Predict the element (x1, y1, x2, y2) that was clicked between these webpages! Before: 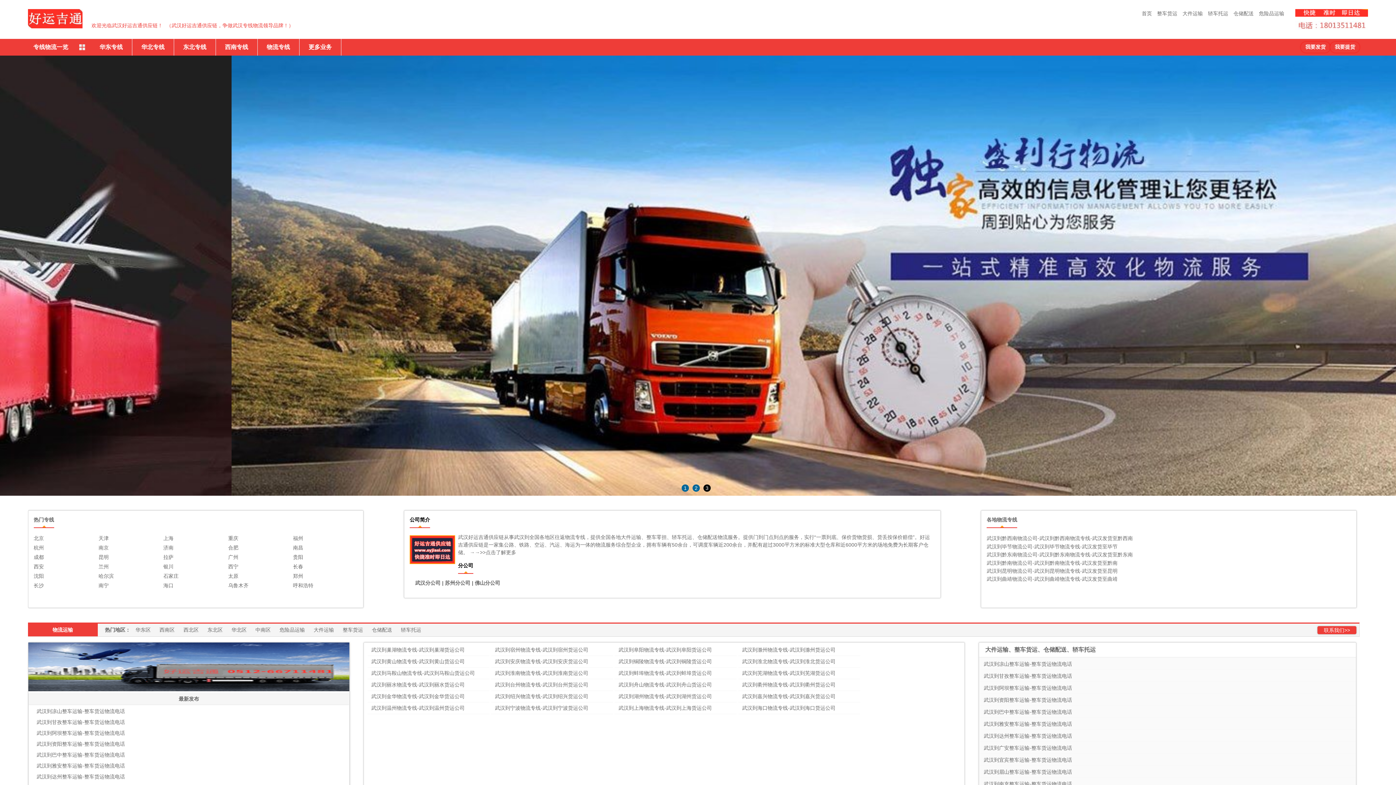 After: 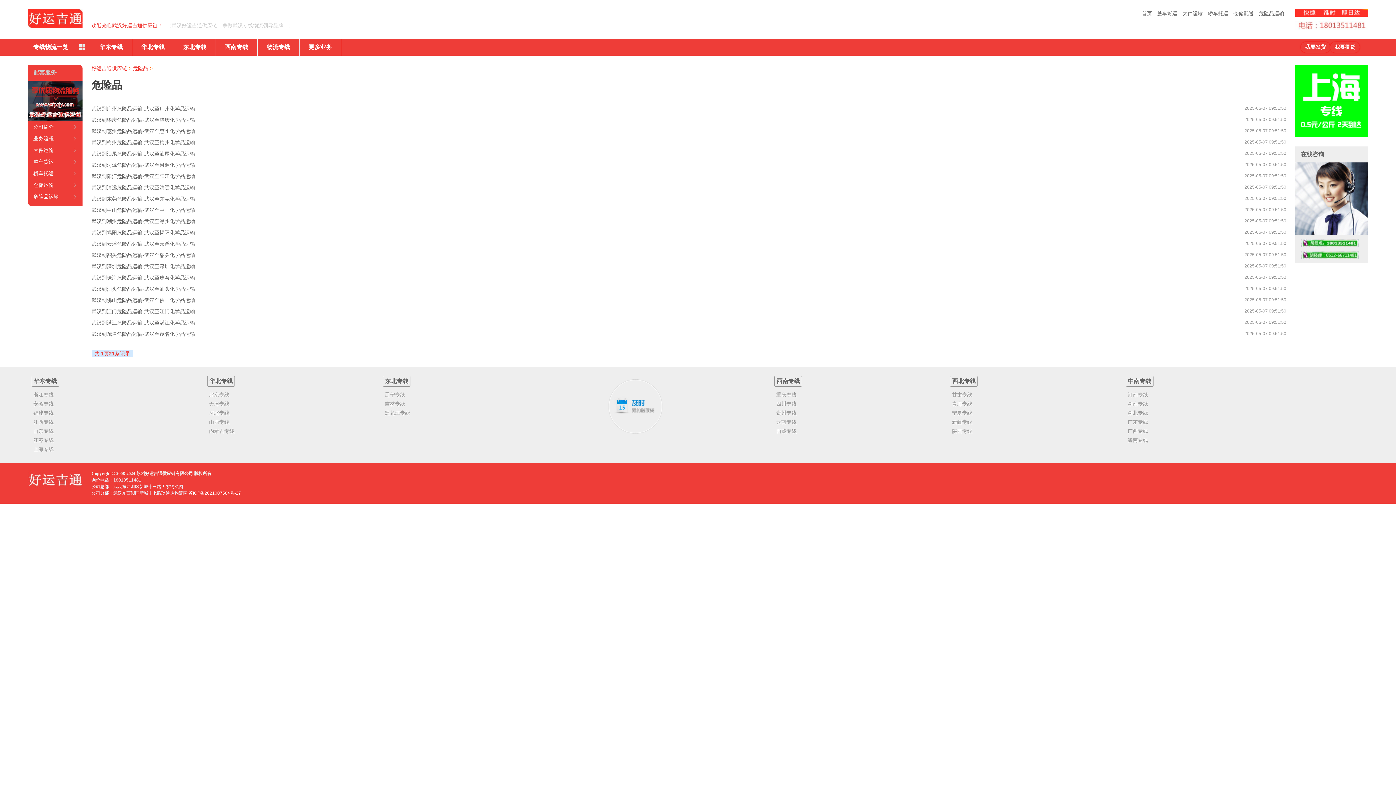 Action: bbox: (1257, 9, 1286, 18) label: 危险品运输